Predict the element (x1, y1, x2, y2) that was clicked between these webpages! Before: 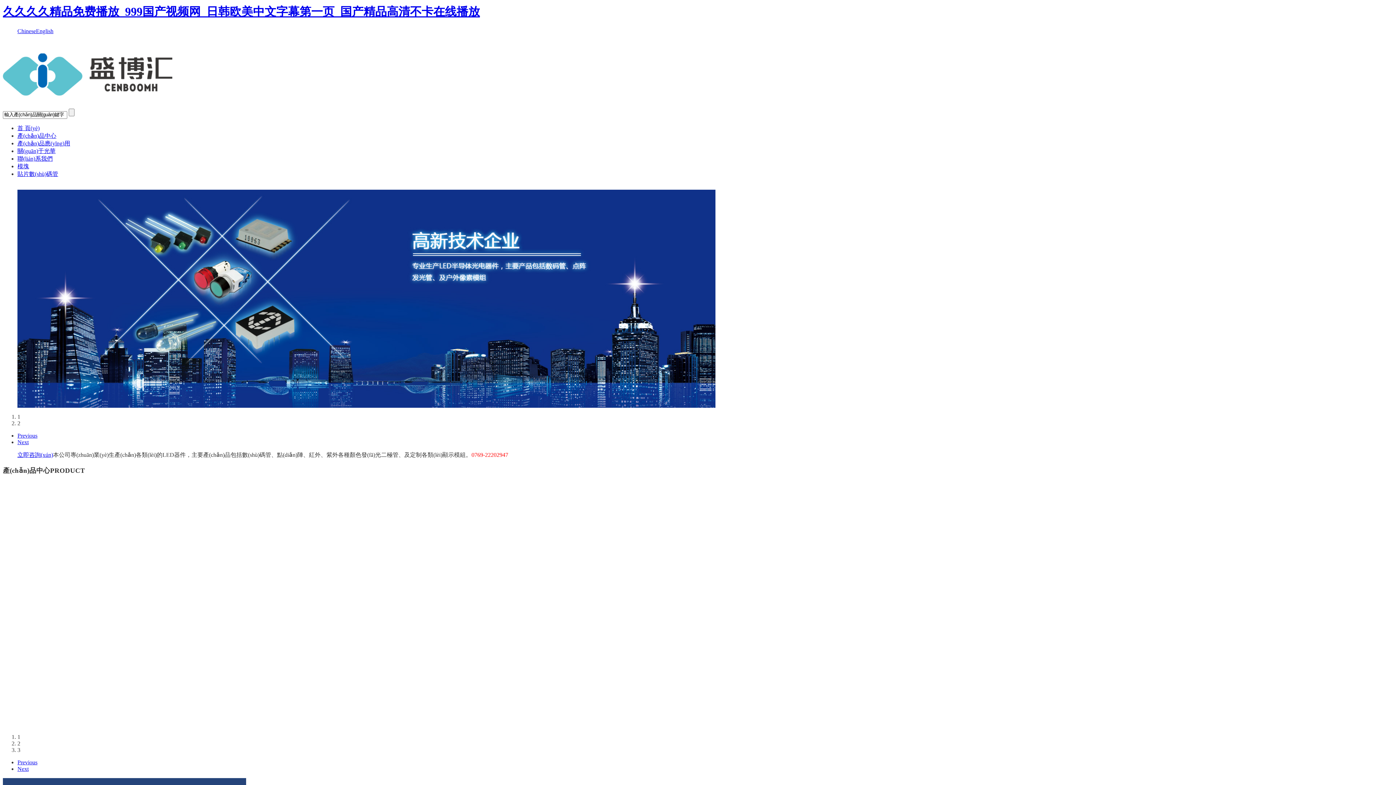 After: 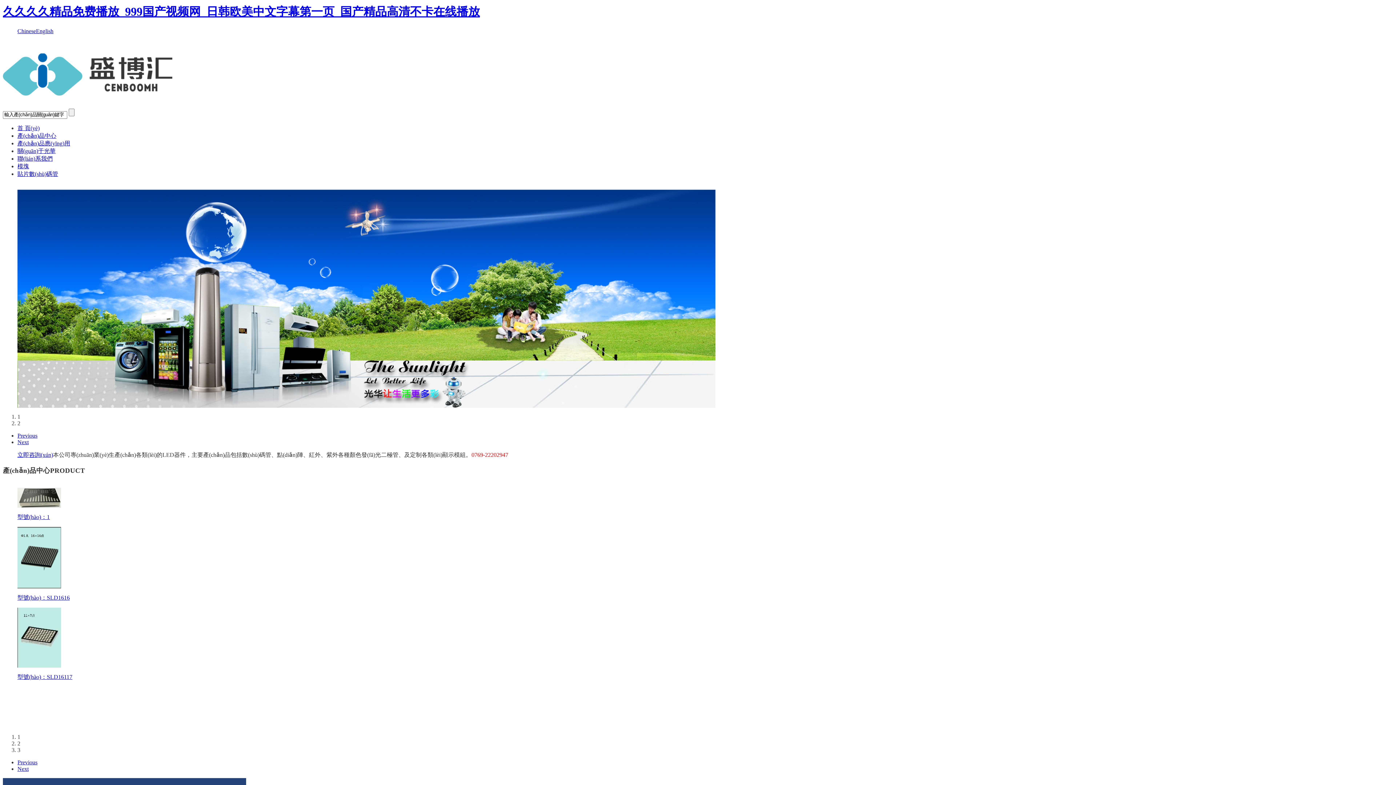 Action: bbox: (2, 103, 172, 109)